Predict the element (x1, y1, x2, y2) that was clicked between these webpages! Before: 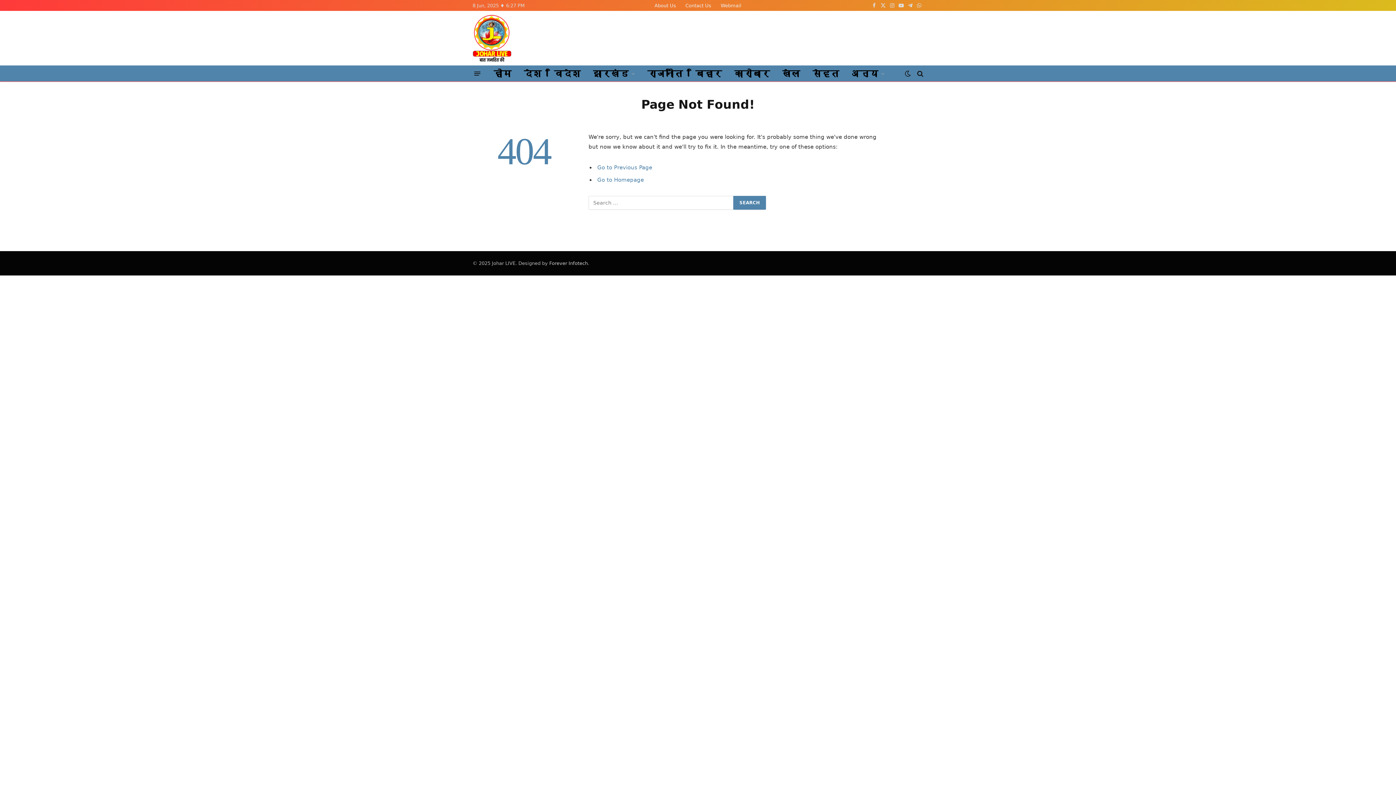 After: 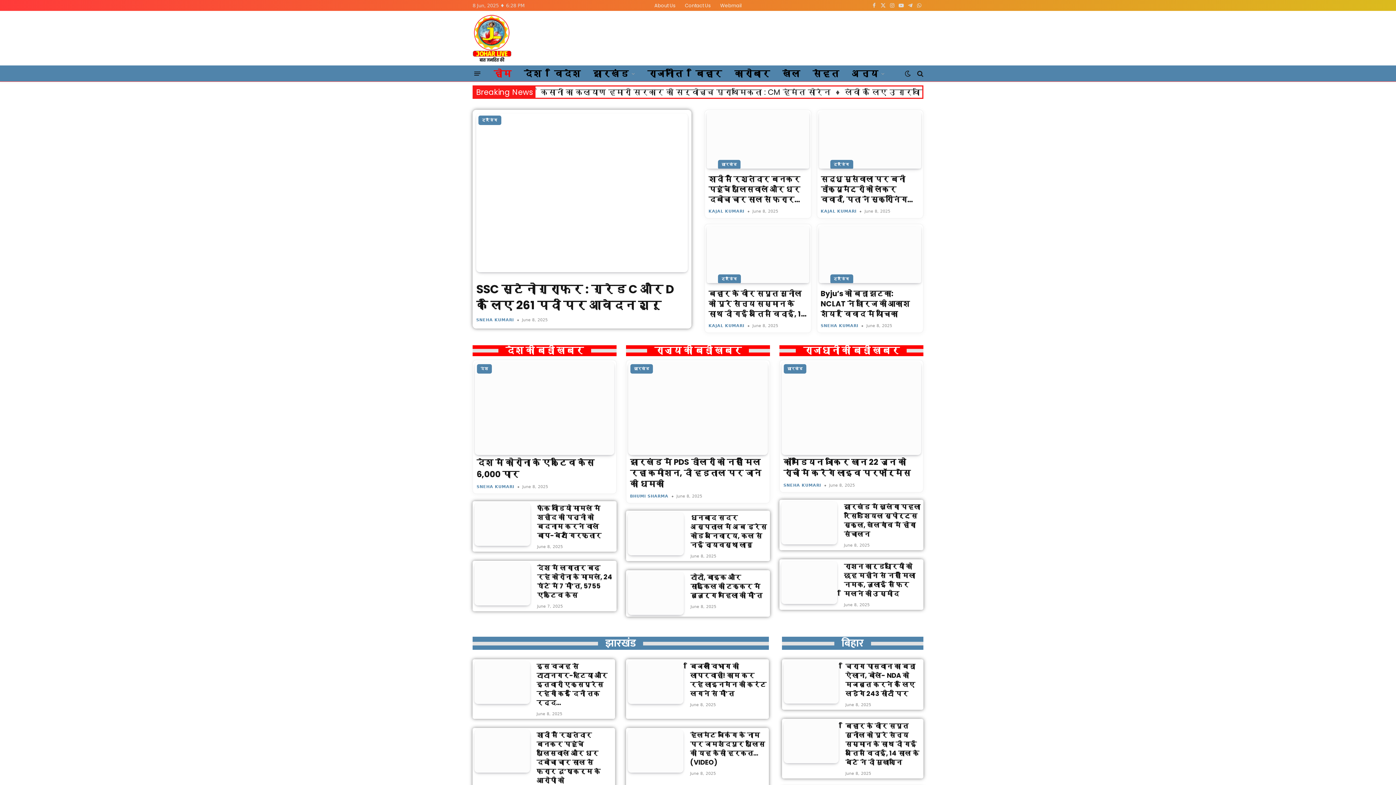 Action: bbox: (487, 65, 517, 81) label: होम